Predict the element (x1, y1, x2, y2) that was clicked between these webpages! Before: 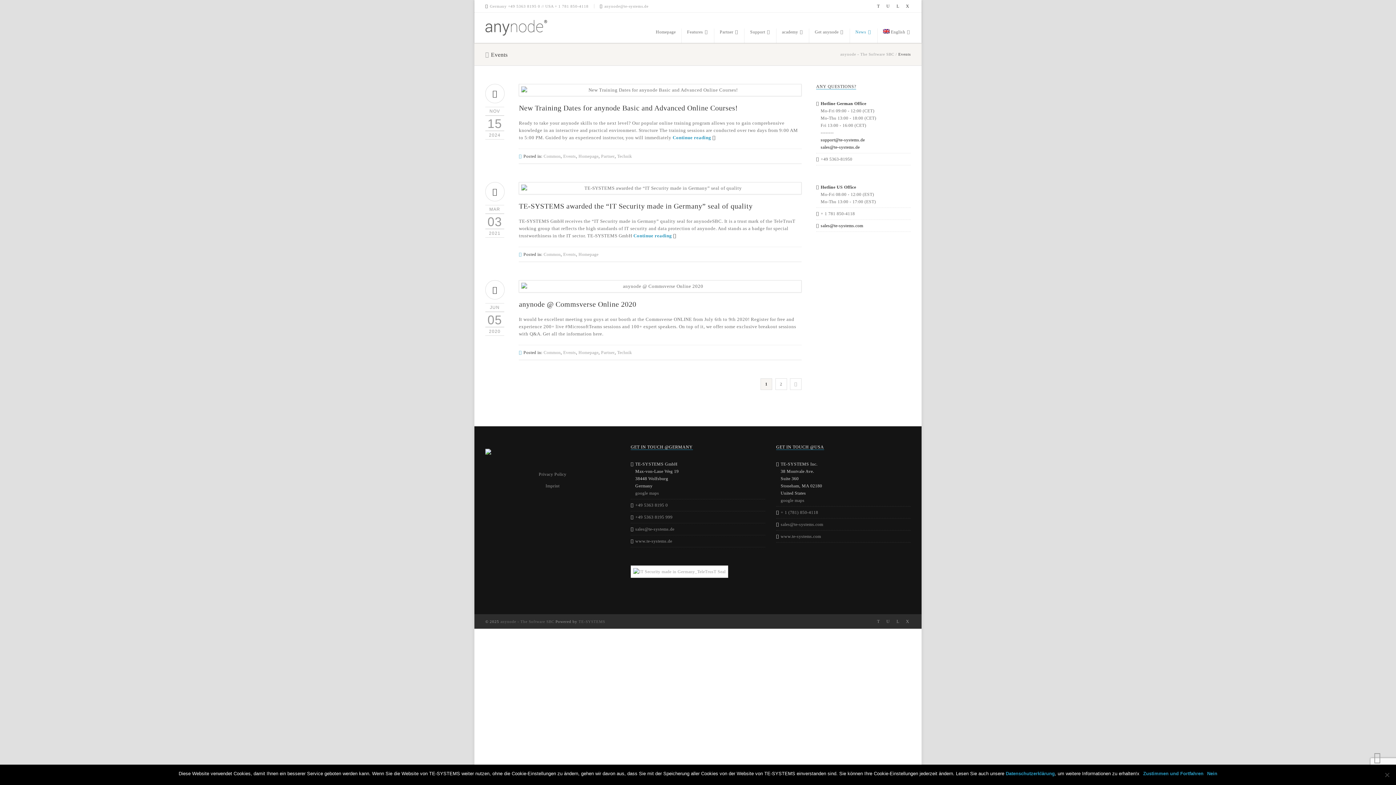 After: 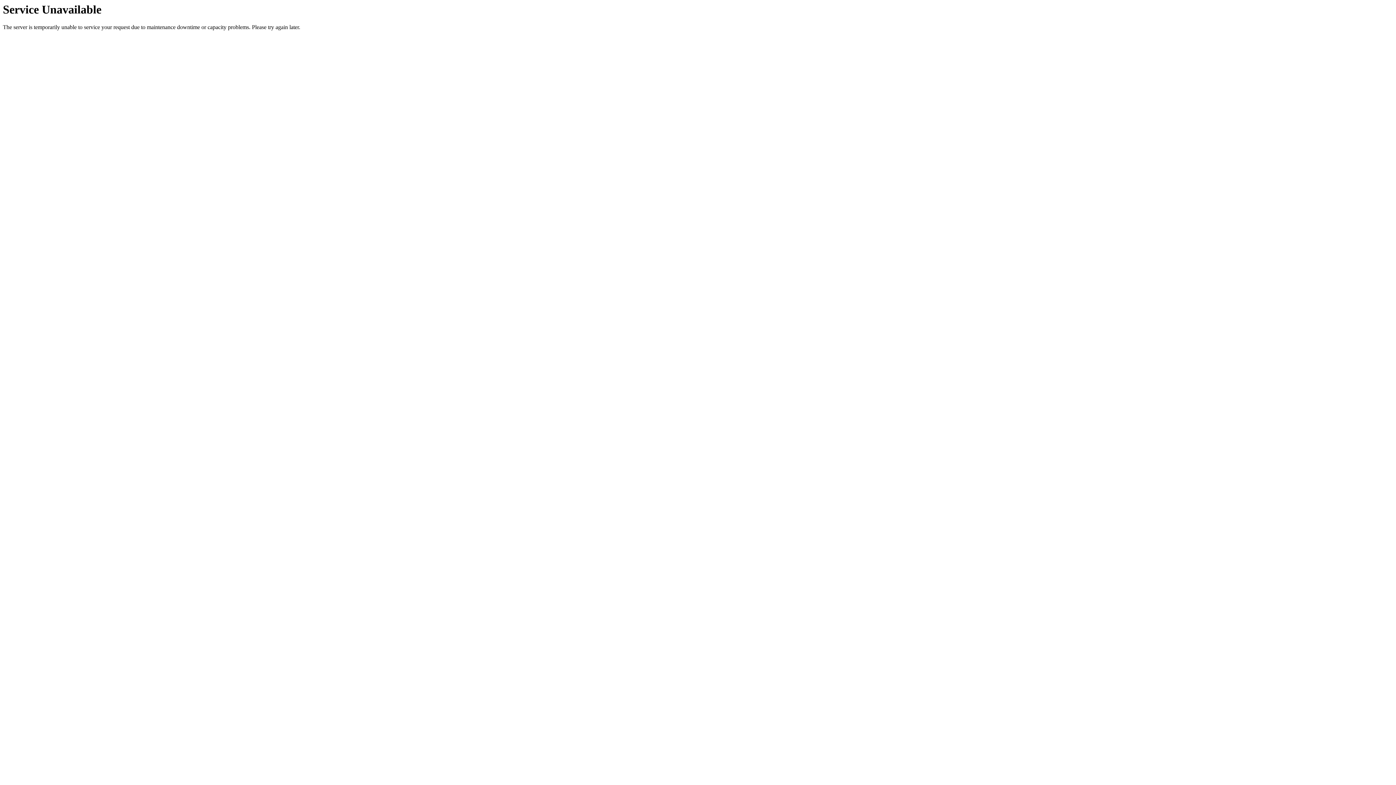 Action: bbox: (776, 28, 803, 42) label: academy